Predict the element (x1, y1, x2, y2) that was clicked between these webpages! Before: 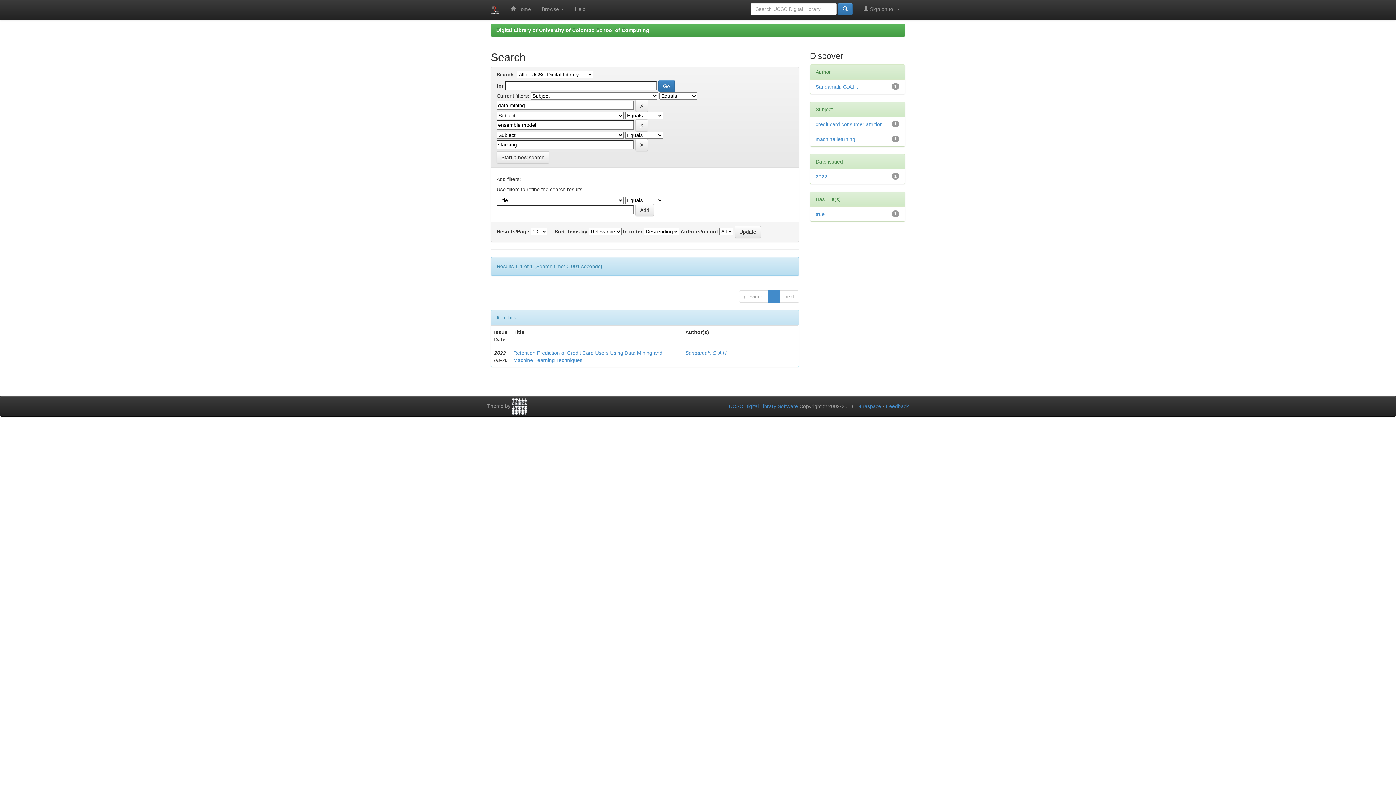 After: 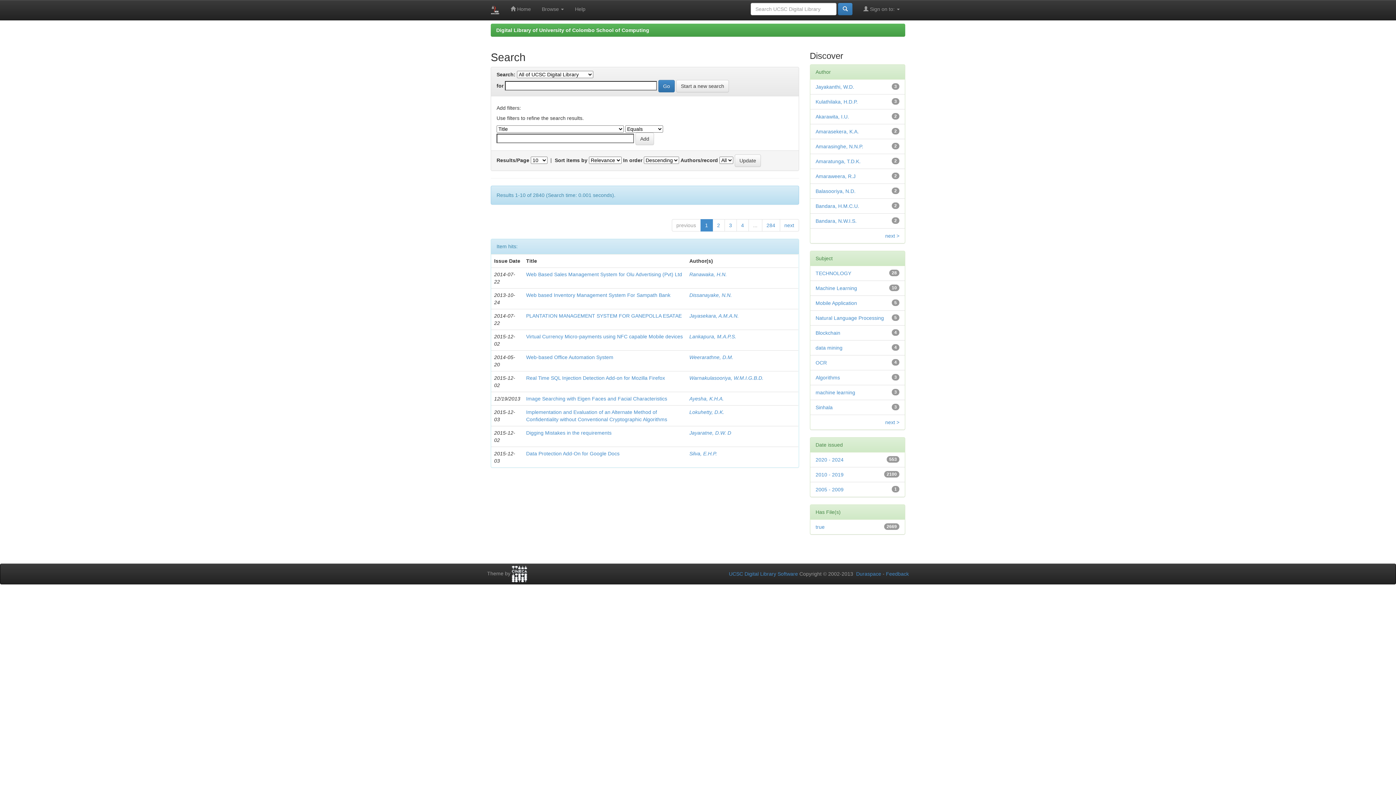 Action: bbox: (496, 151, 549, 163) label: Start a new search